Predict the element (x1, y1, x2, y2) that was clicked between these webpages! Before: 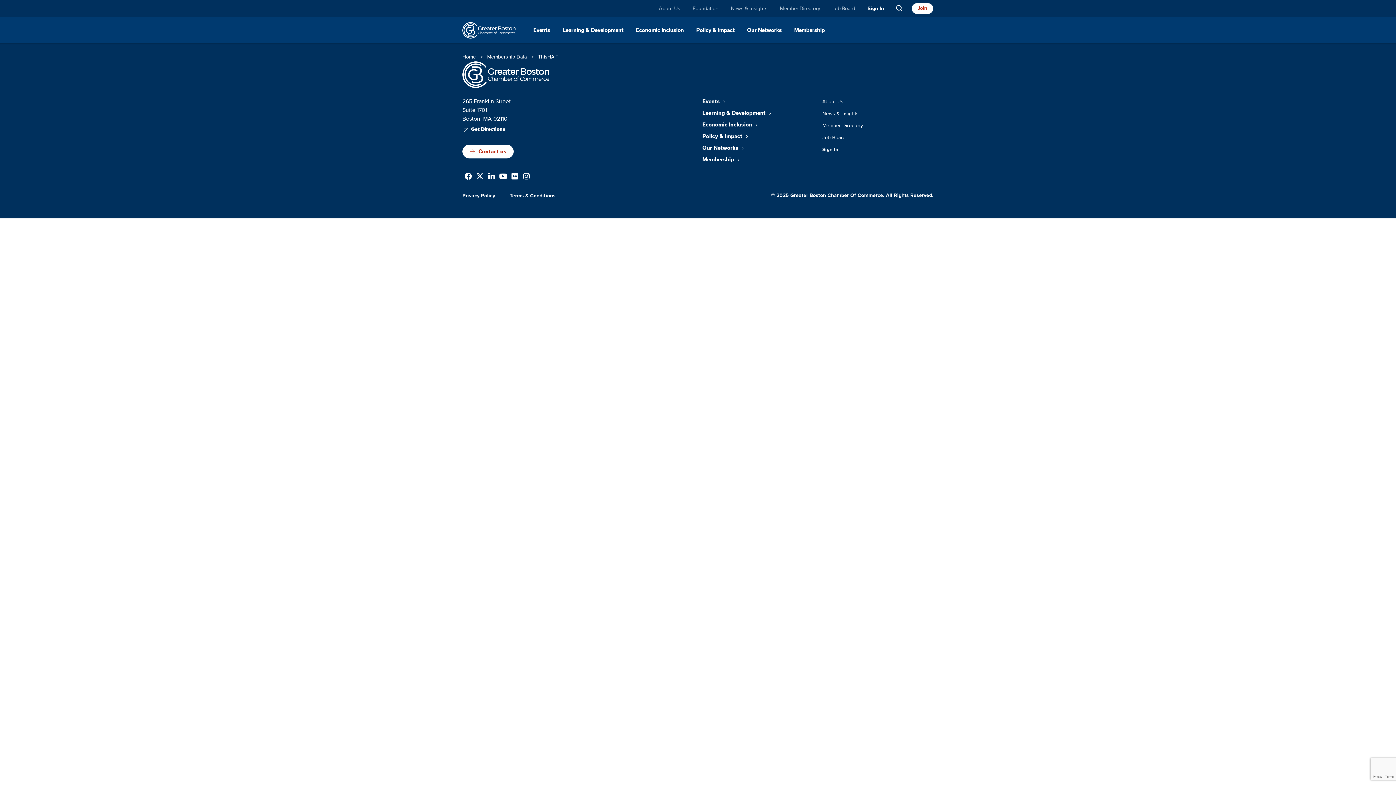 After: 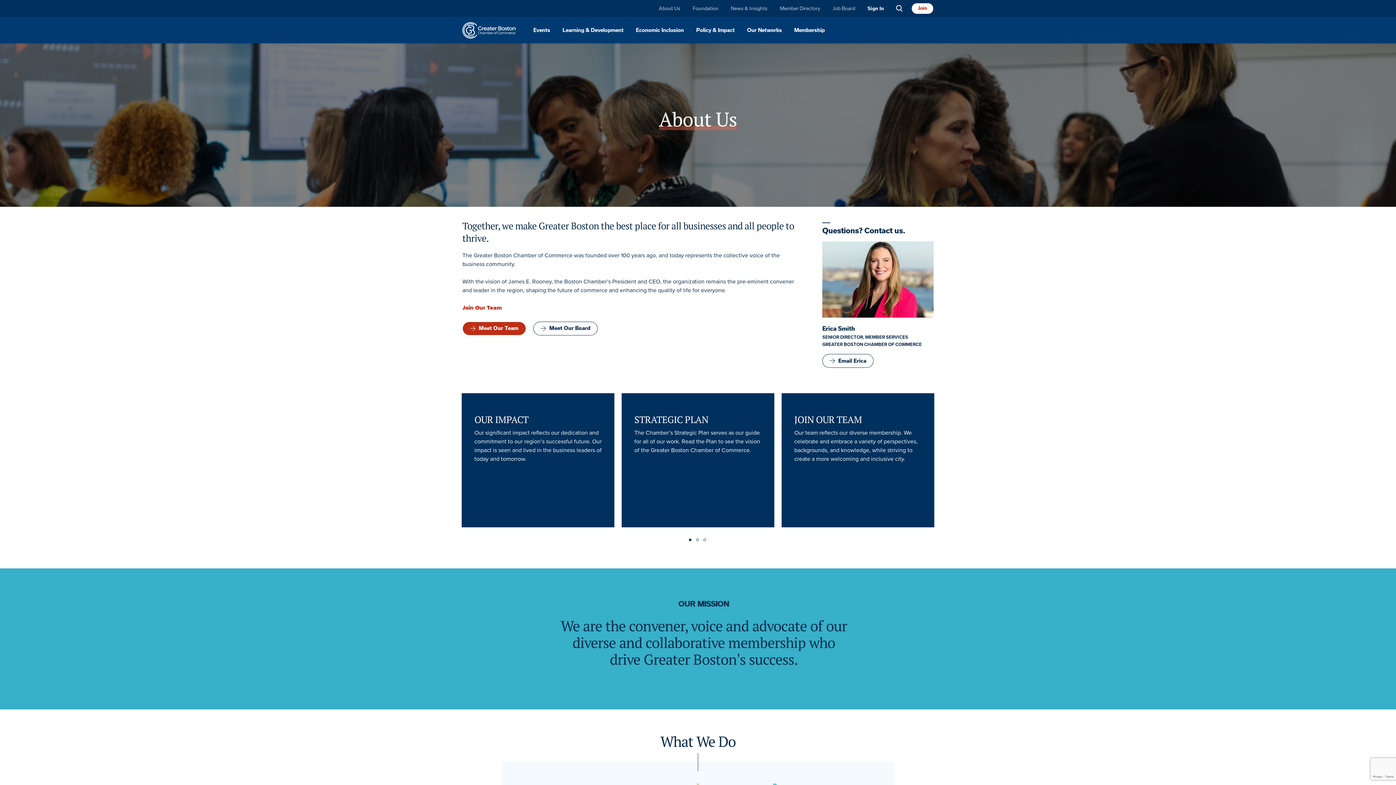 Action: label: About Us bbox: (659, 5, 680, 11)